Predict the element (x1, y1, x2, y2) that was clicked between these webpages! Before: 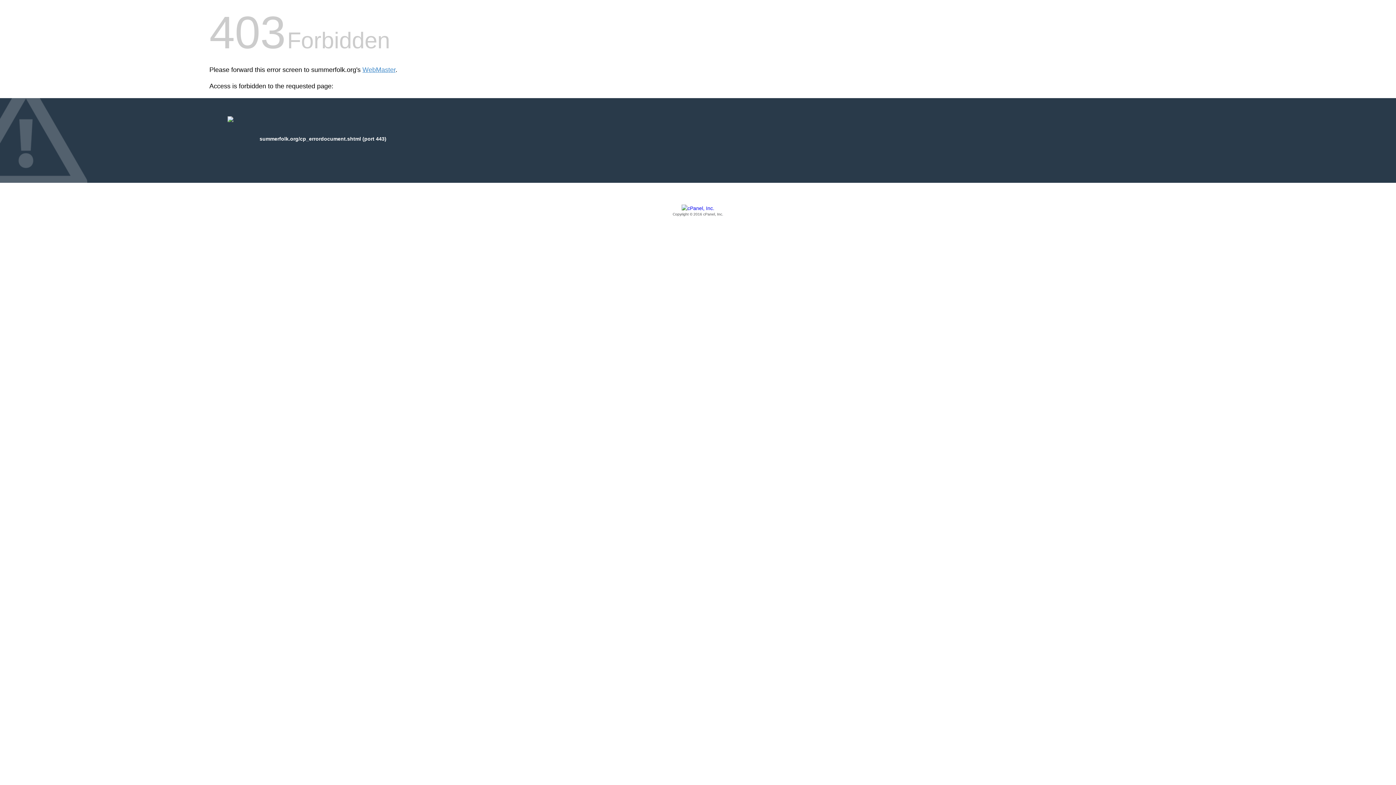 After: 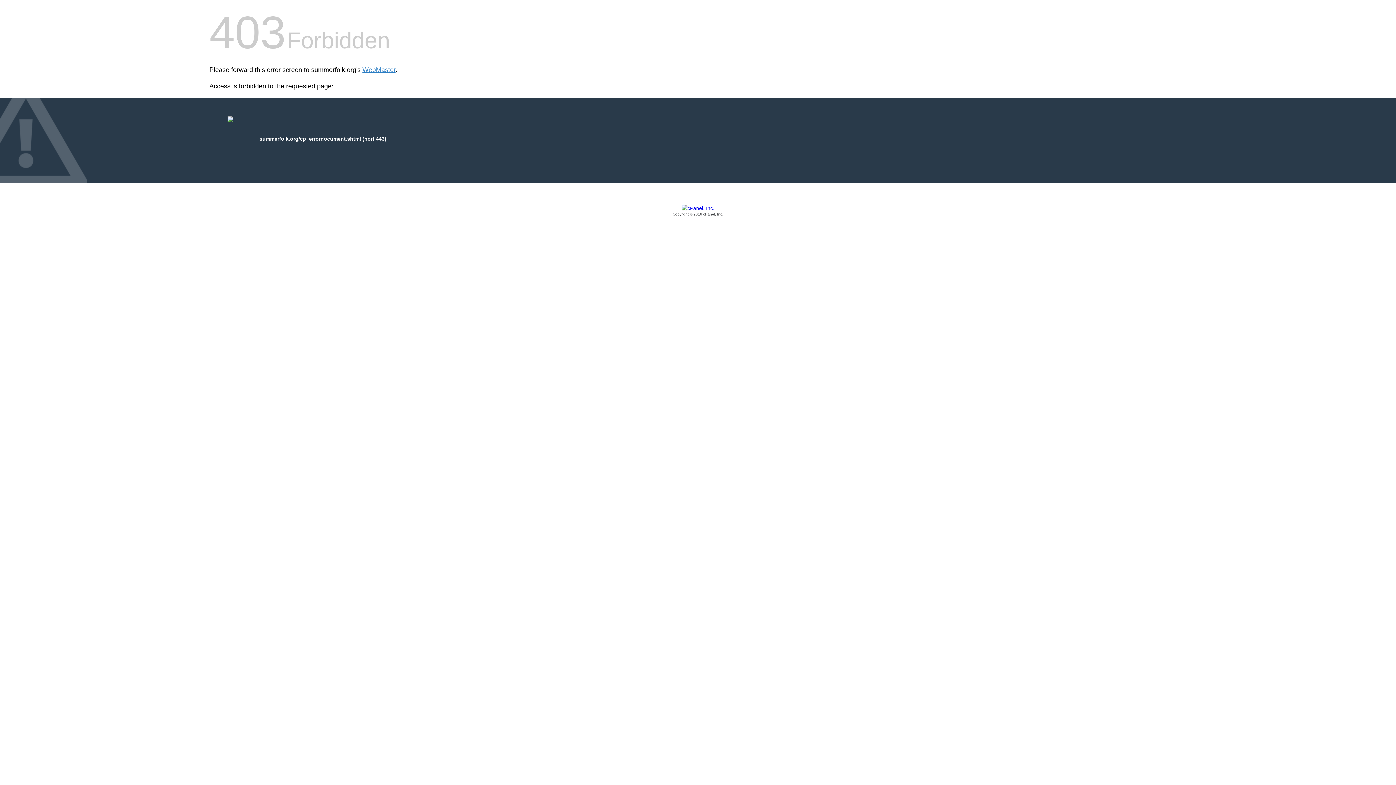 Action: bbox: (209, 205, 1186, 217) label: Copyright © 2016 cPanel, Inc.